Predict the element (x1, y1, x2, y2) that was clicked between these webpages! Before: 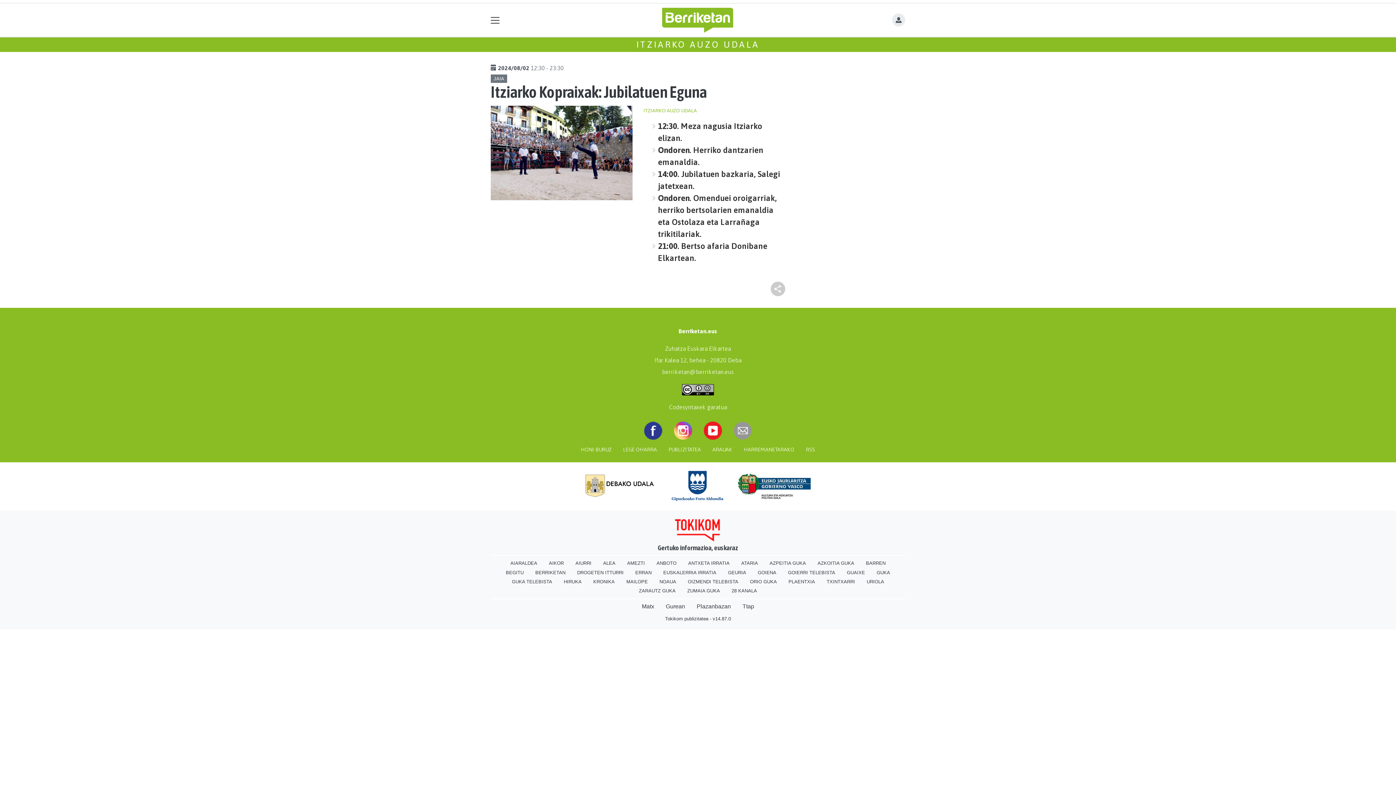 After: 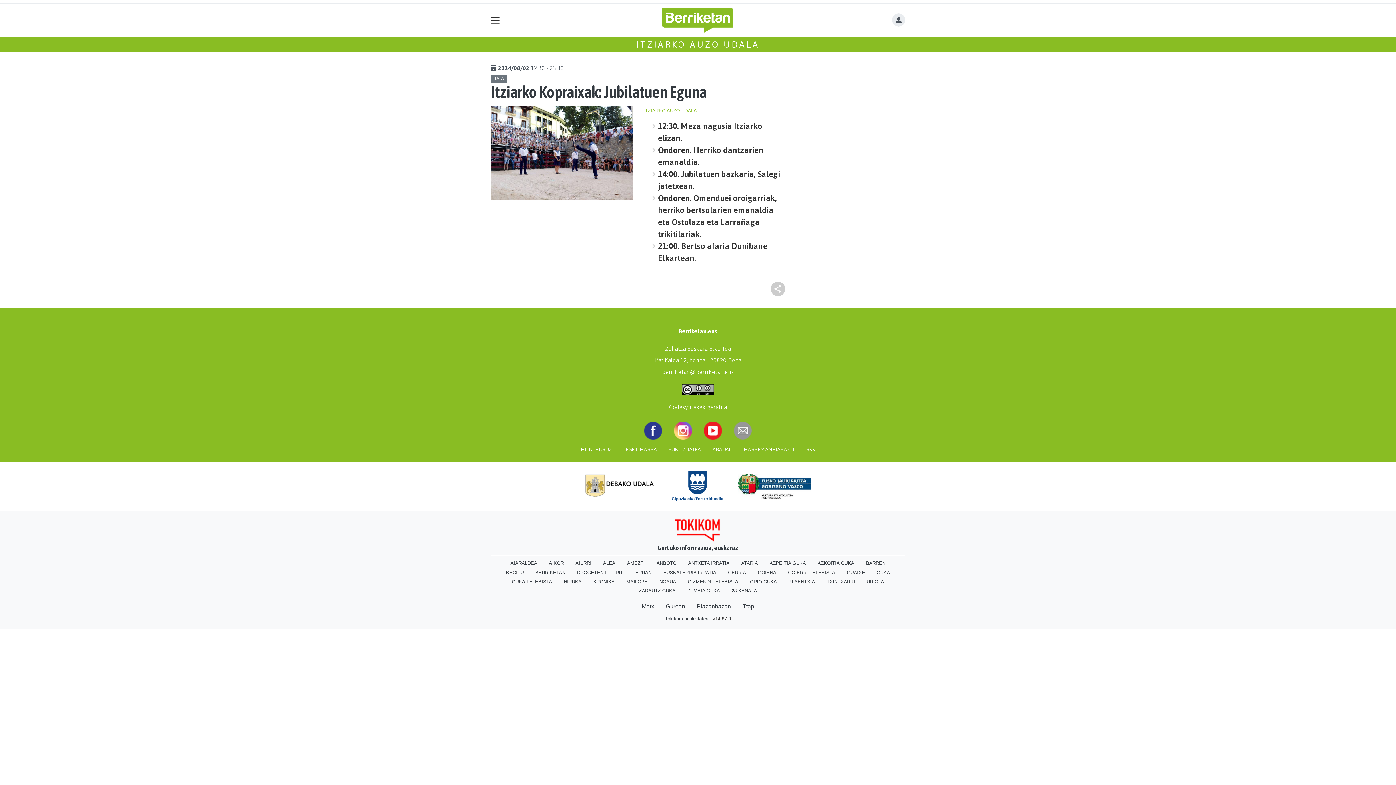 Action: bbox: (735, 482, 813, 489)